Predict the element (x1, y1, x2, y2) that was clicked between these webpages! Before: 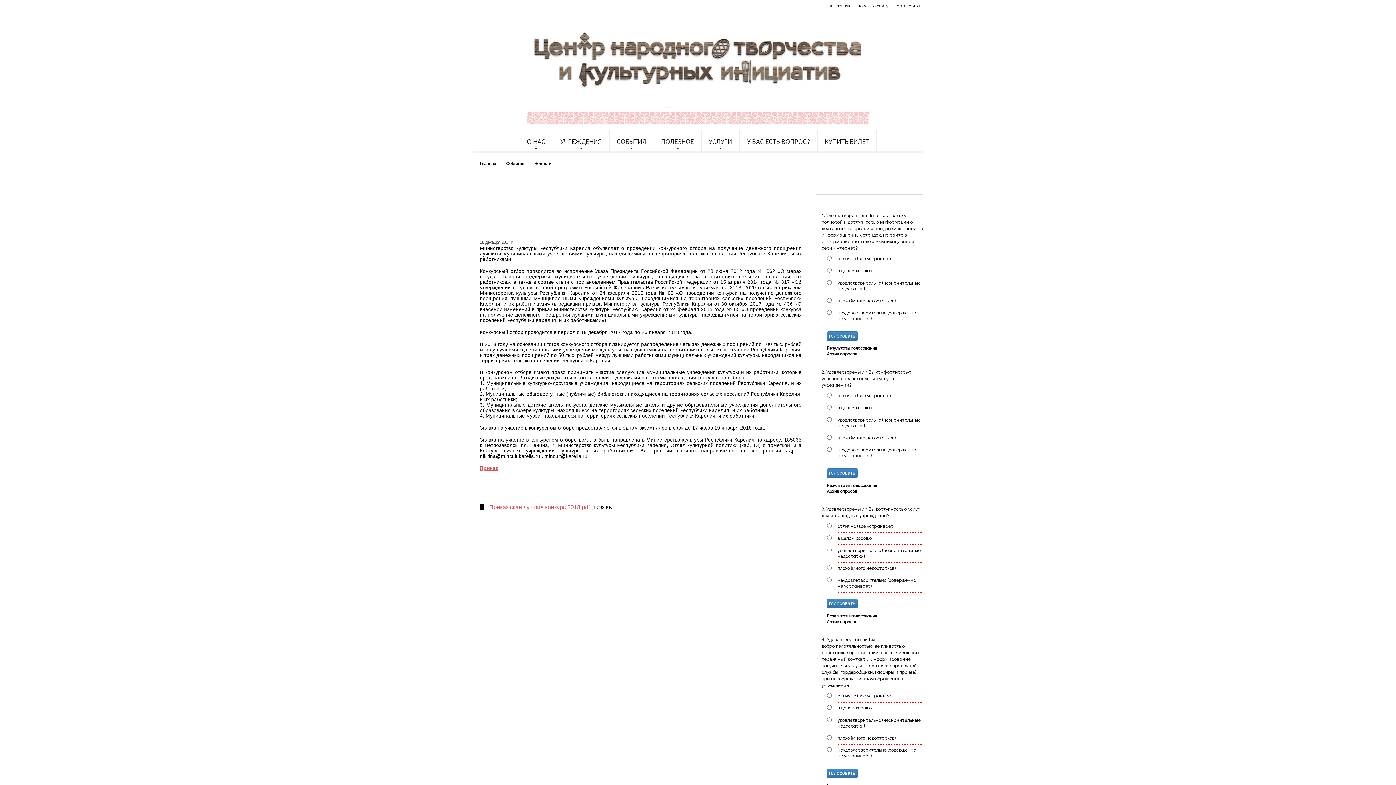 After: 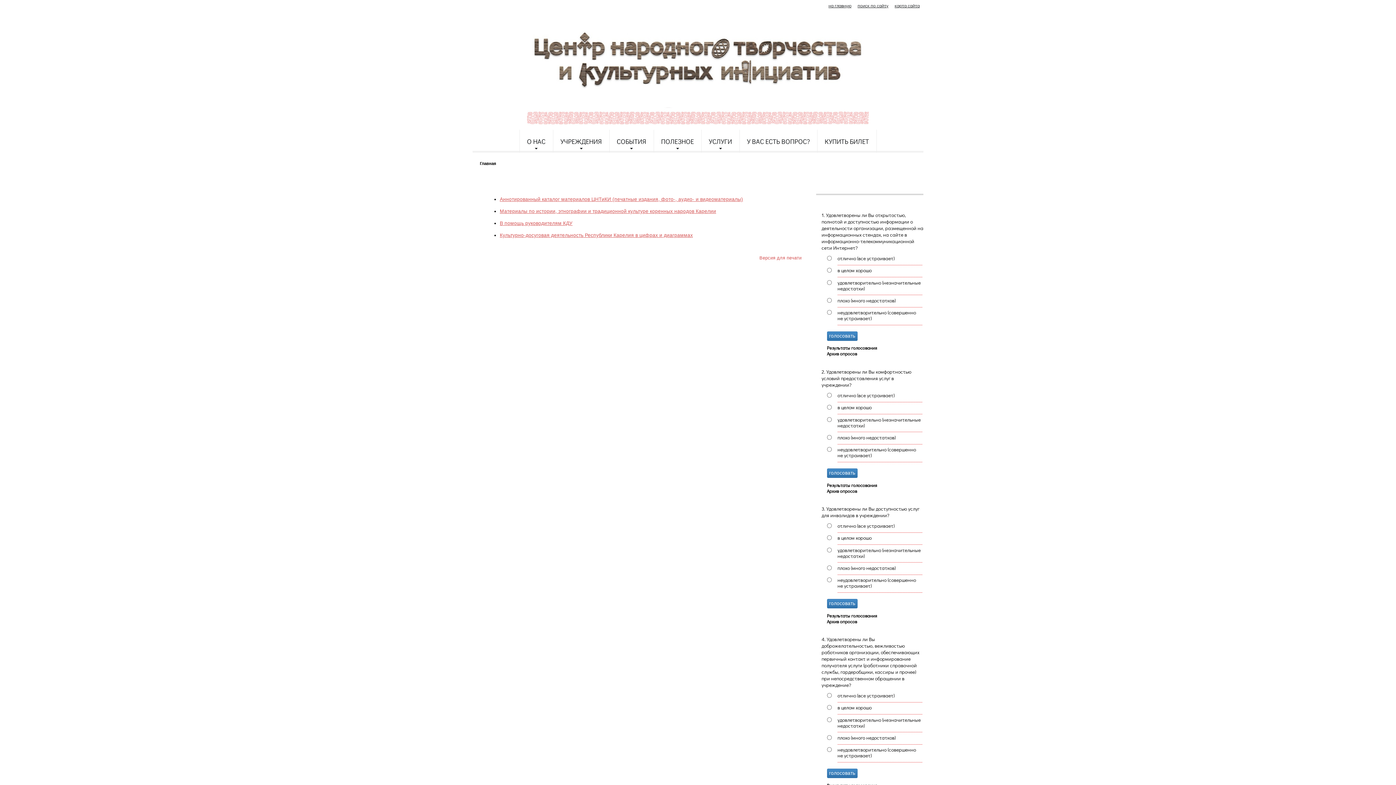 Action: label: ПОЛЕЗНОЕ bbox: (654, 129, 701, 152)